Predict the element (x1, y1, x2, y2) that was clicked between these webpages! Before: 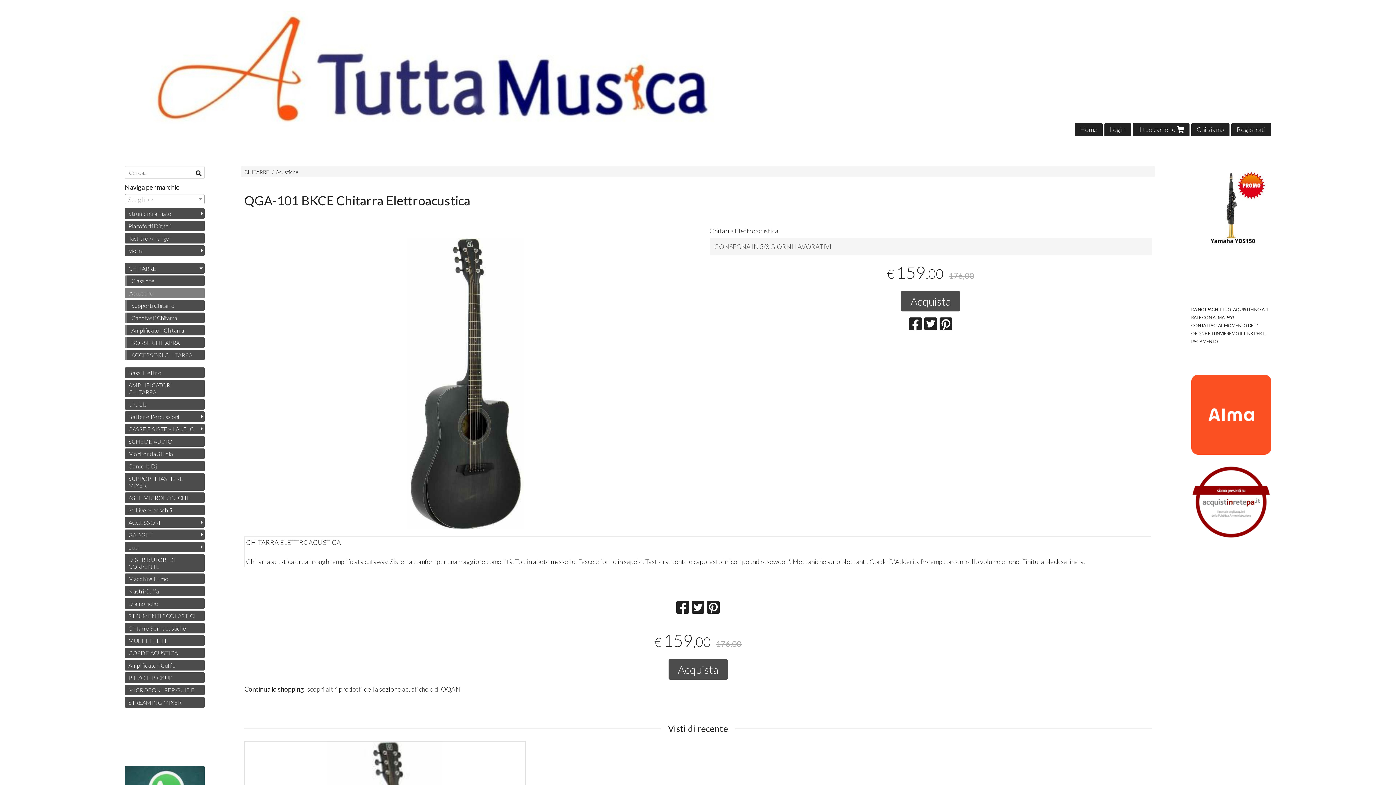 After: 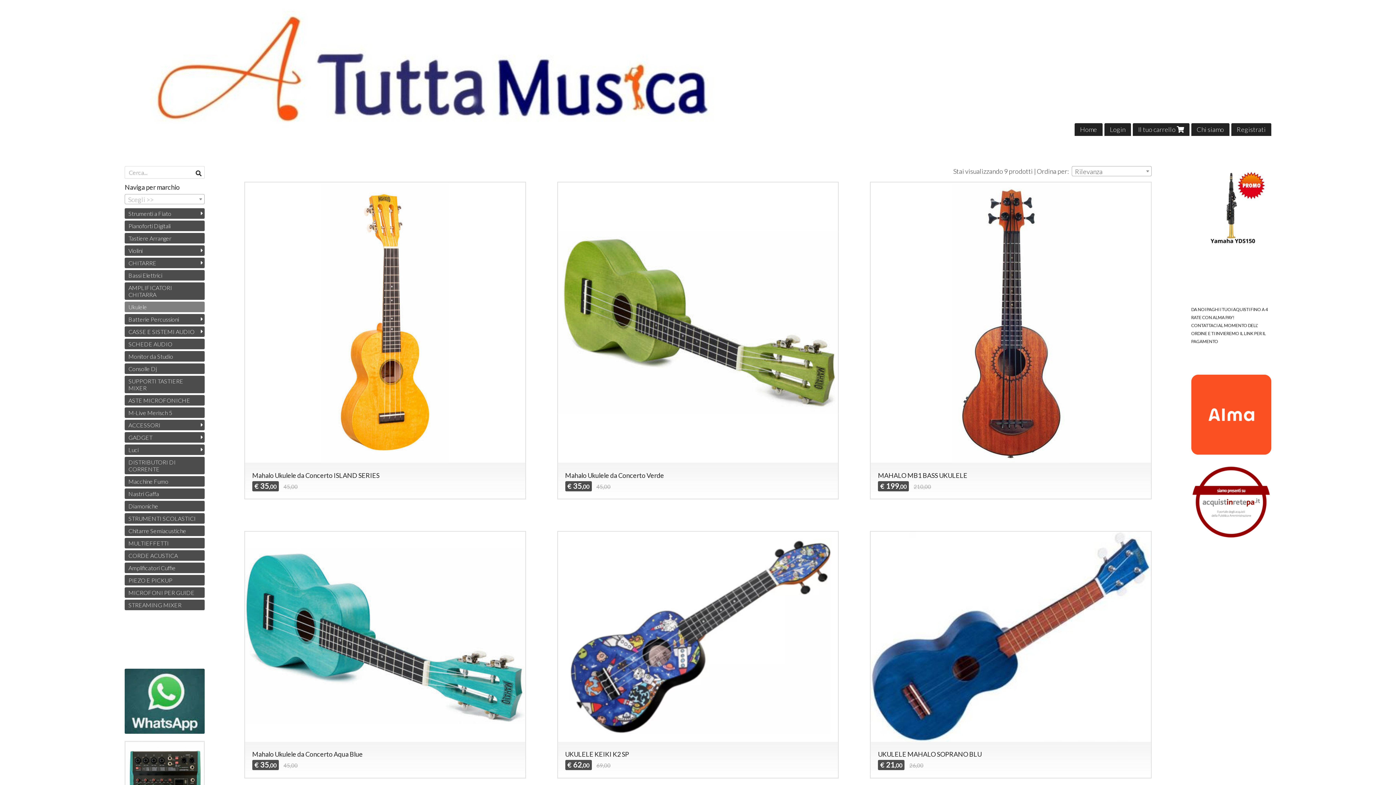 Action: label: Ukulele bbox: (124, 399, 204, 409)